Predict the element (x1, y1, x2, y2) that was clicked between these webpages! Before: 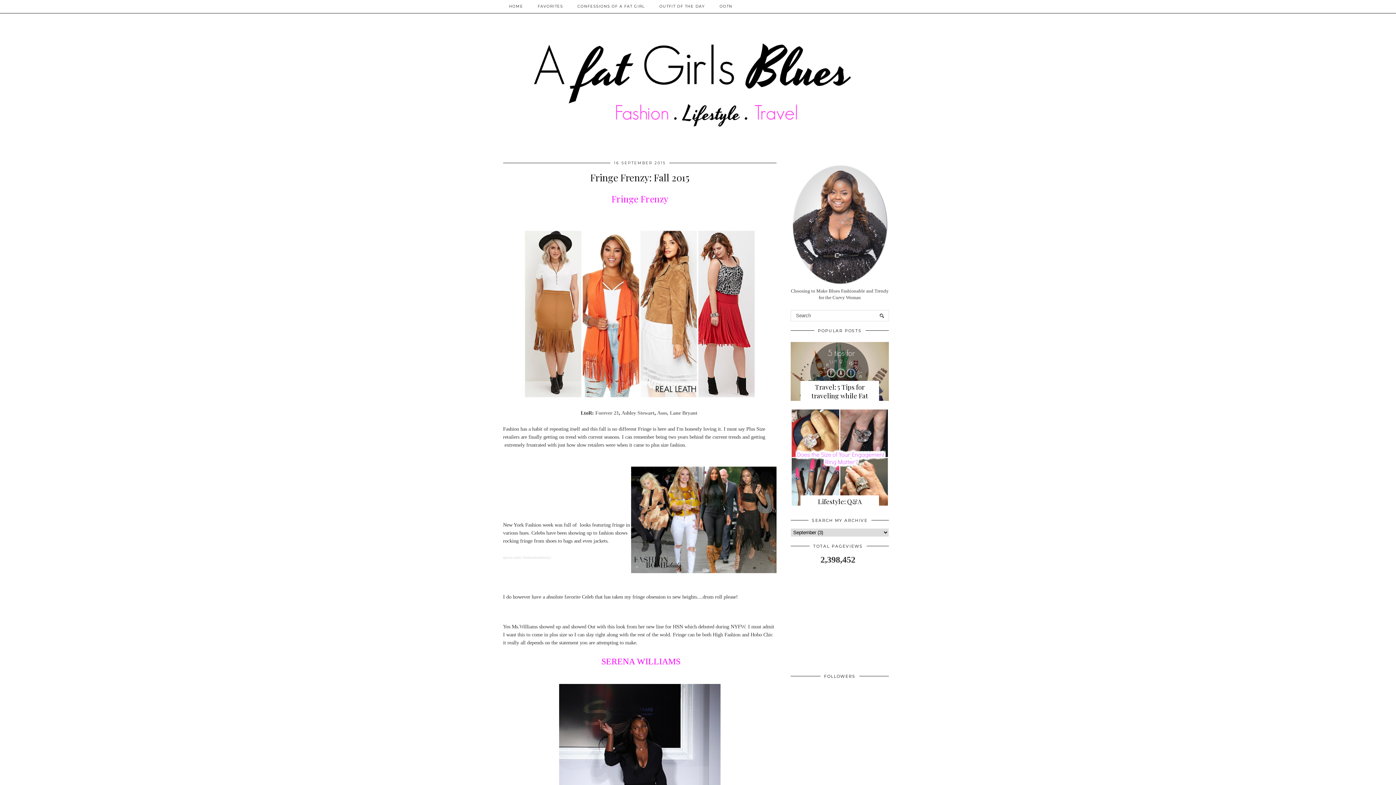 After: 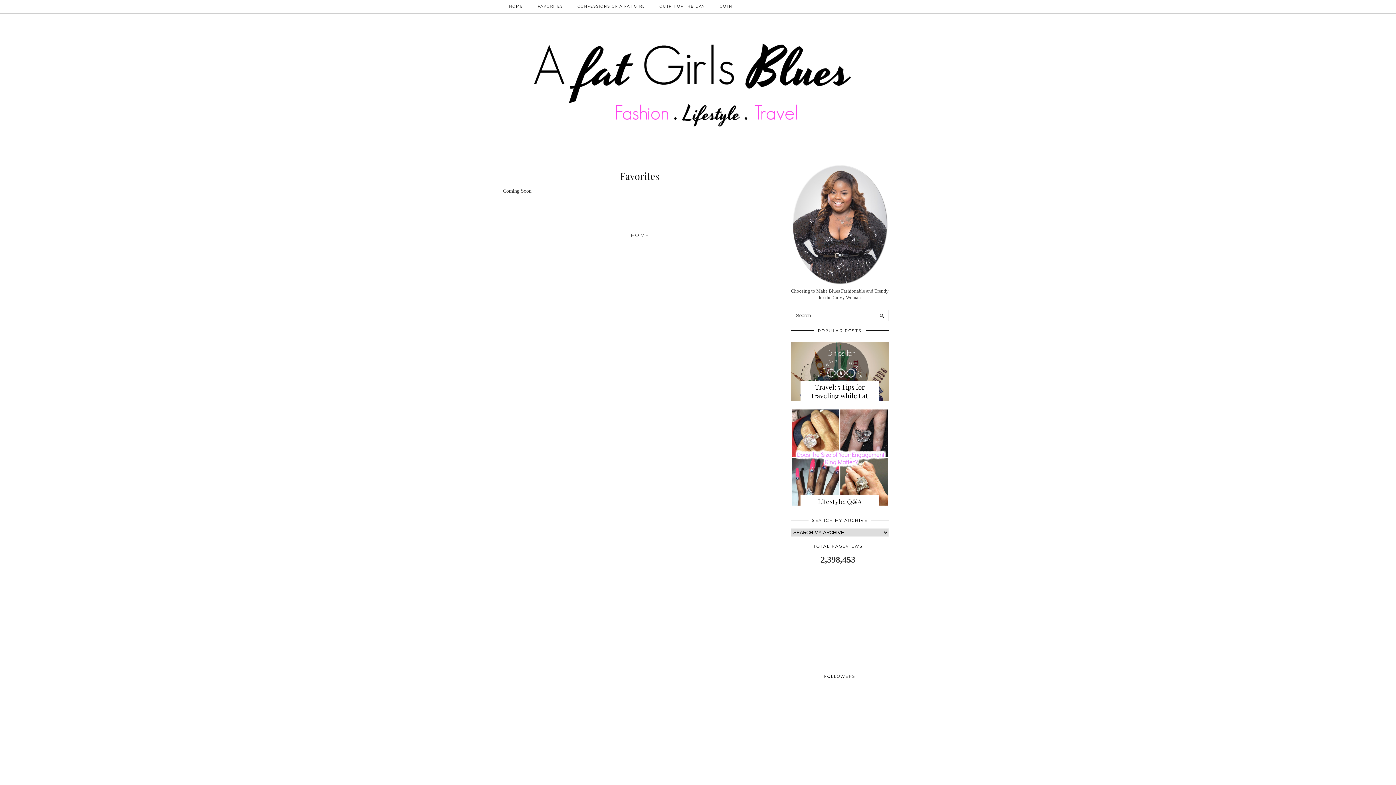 Action: label: FAVORITES bbox: (530, 0, 570, 13)